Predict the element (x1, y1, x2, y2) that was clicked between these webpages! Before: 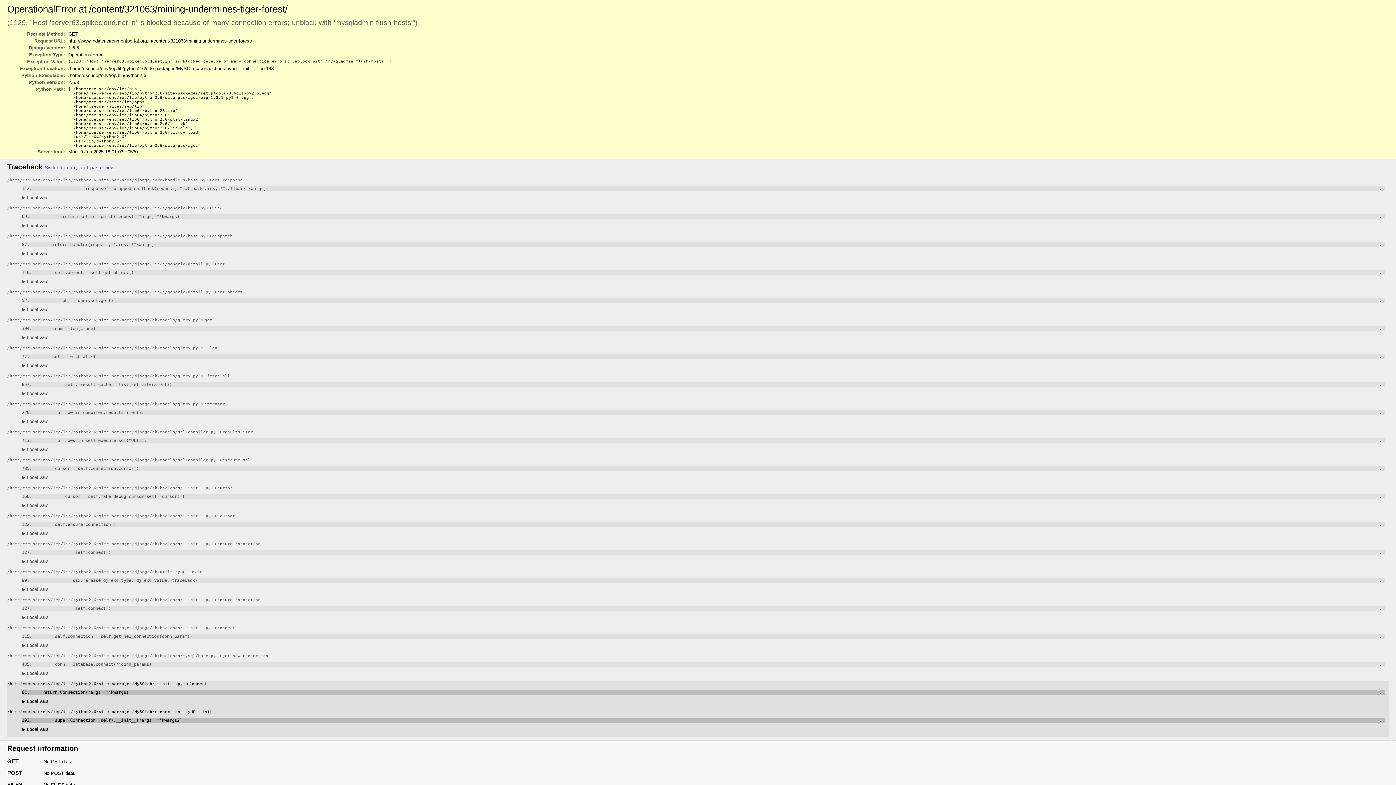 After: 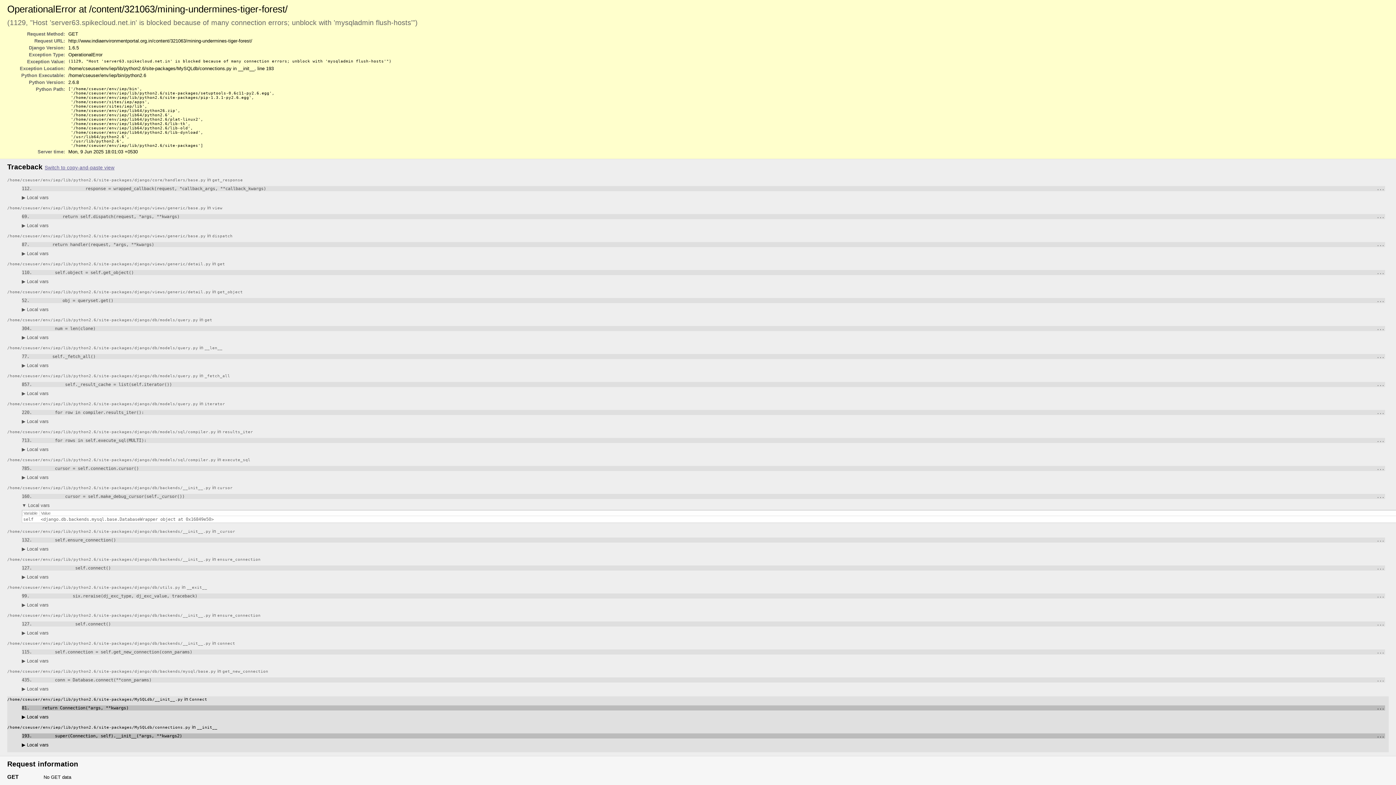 Action: bbox: (21, 502, 48, 508) label: ▶ Local vars